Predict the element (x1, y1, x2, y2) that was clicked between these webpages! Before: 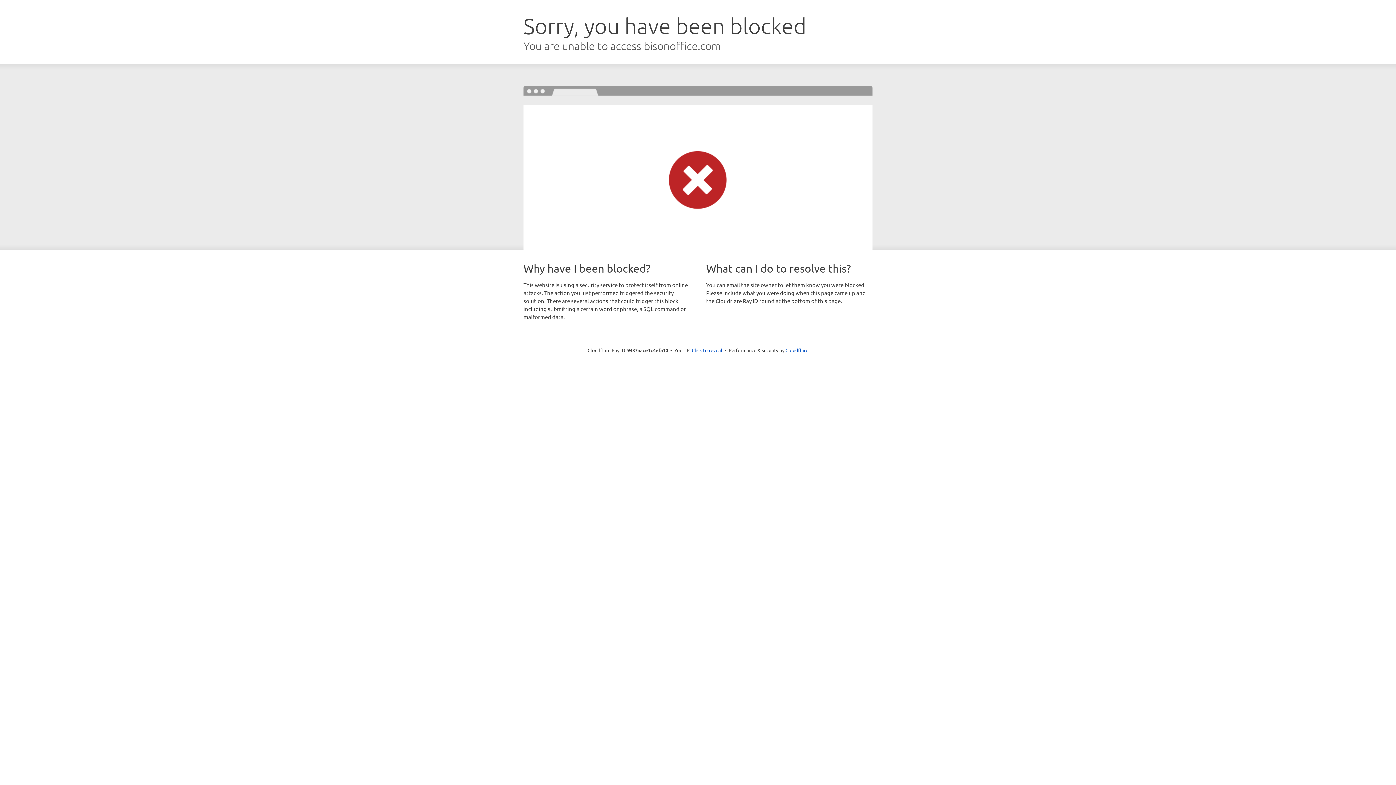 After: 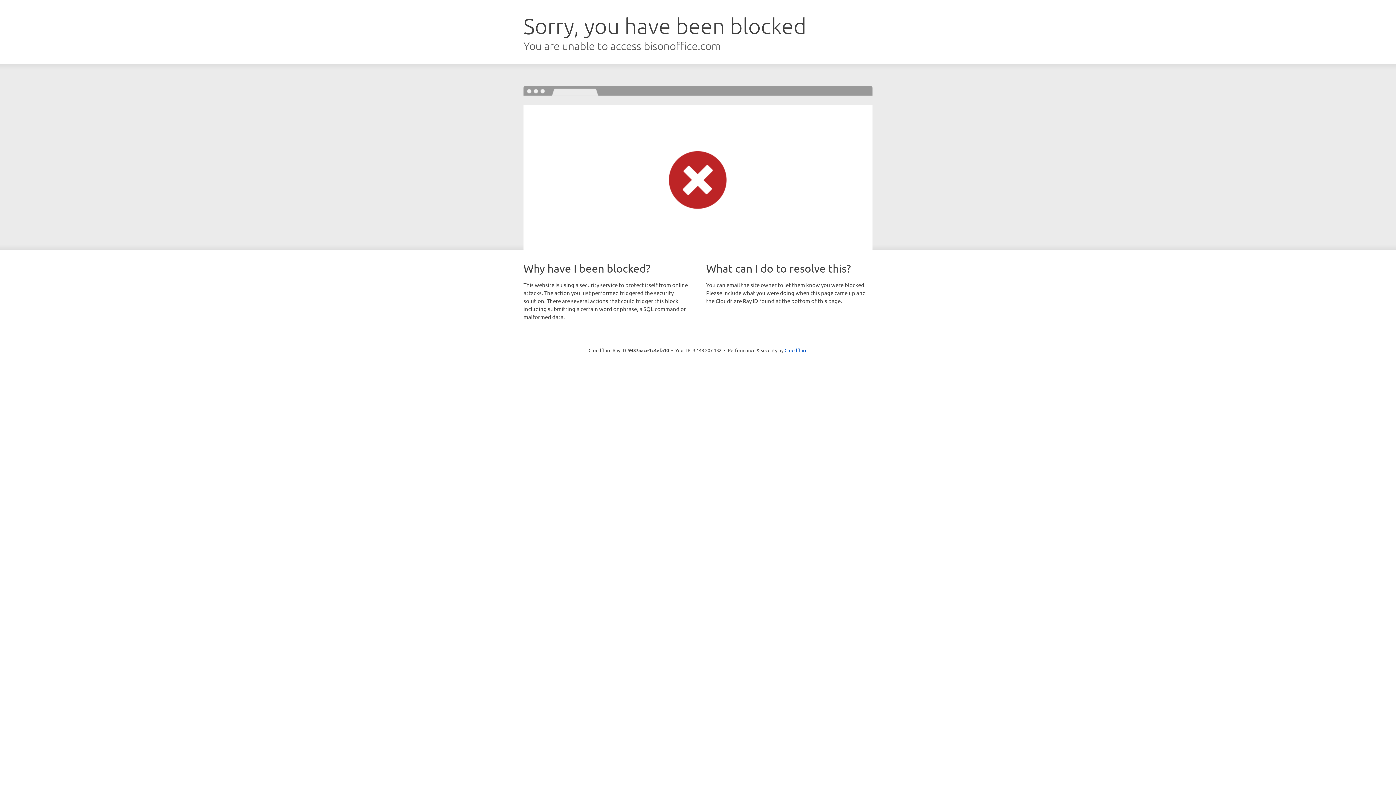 Action: label: Click to reveal bbox: (692, 346, 722, 353)